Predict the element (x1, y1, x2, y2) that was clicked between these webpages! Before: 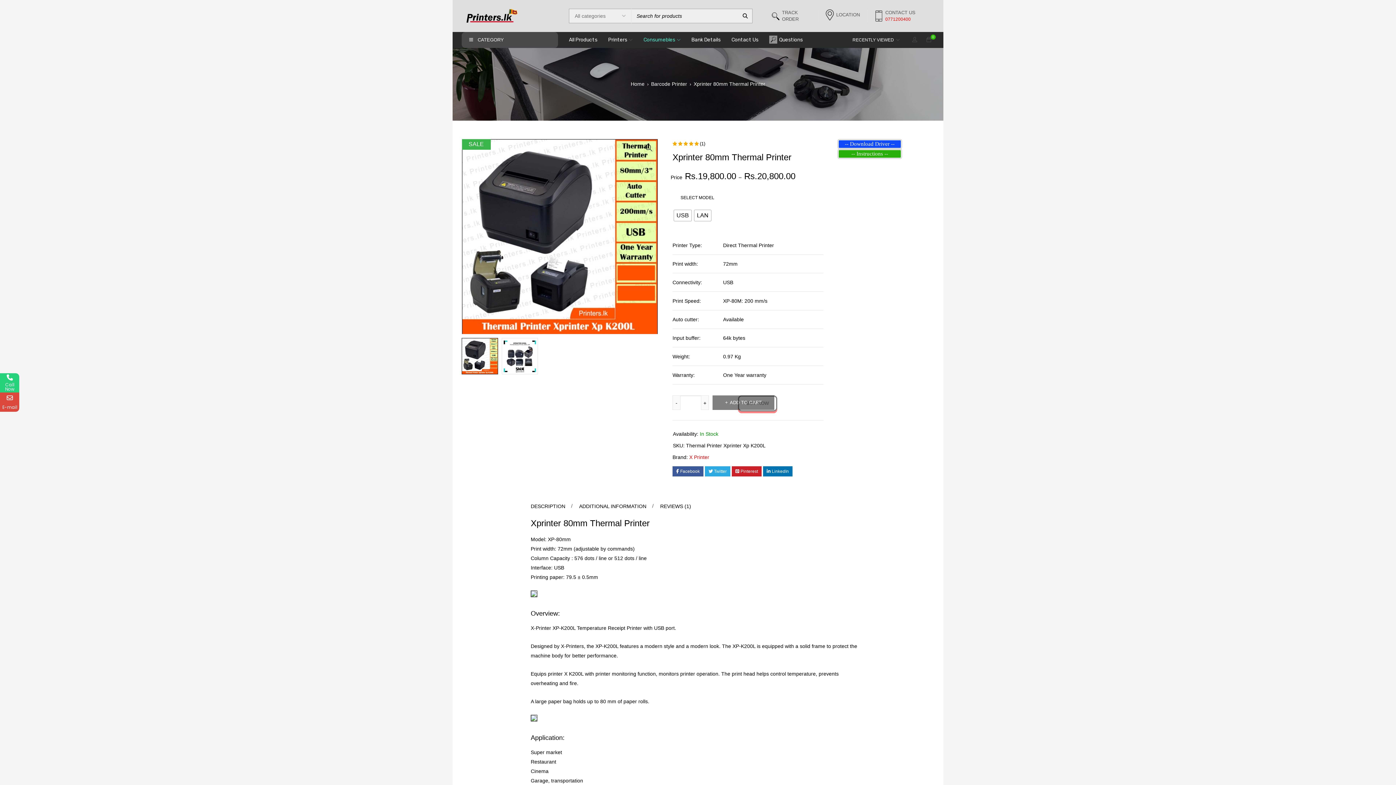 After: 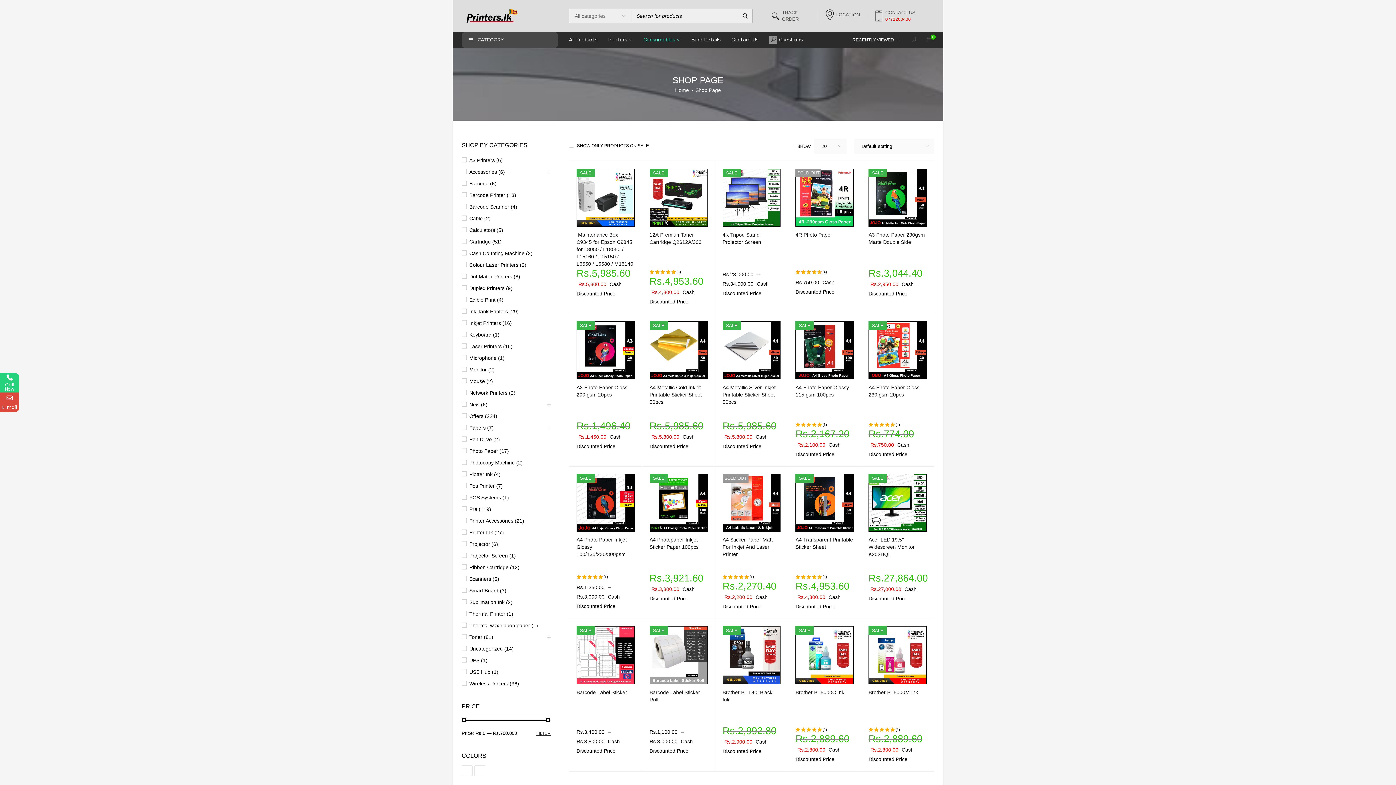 Action: bbox: (643, 34, 680, 45) label: Consumebles